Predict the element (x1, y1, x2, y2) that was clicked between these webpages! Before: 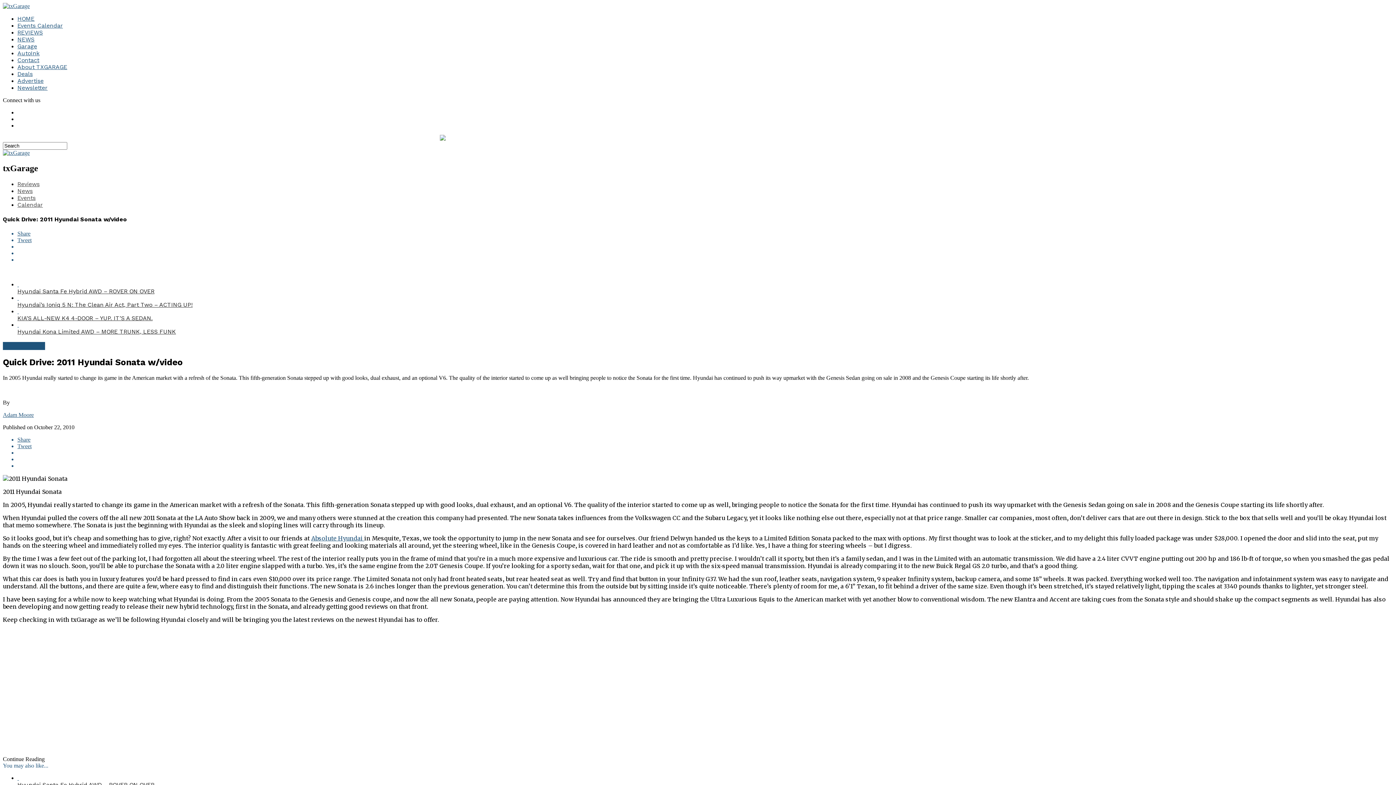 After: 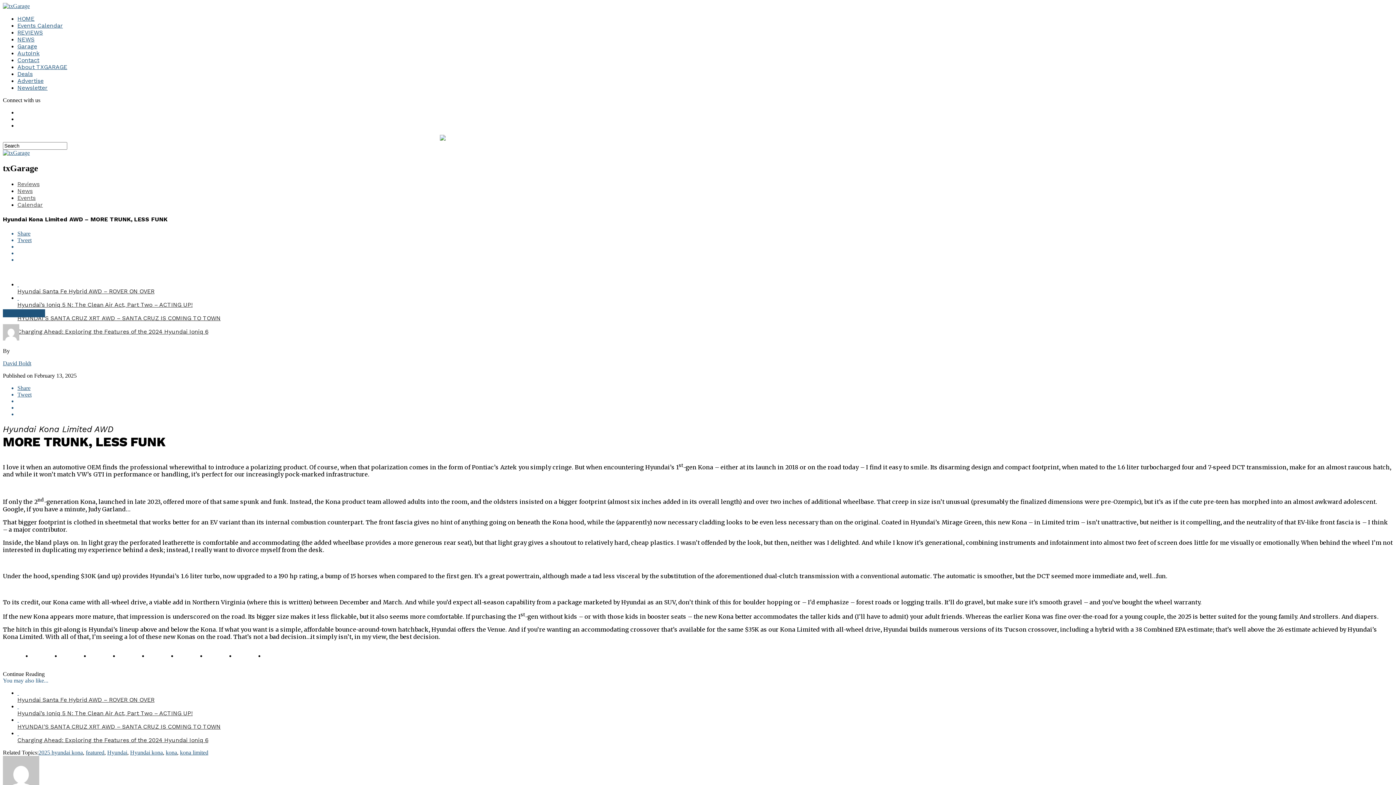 Action: bbox: (17, 321, 18, 328) label:  